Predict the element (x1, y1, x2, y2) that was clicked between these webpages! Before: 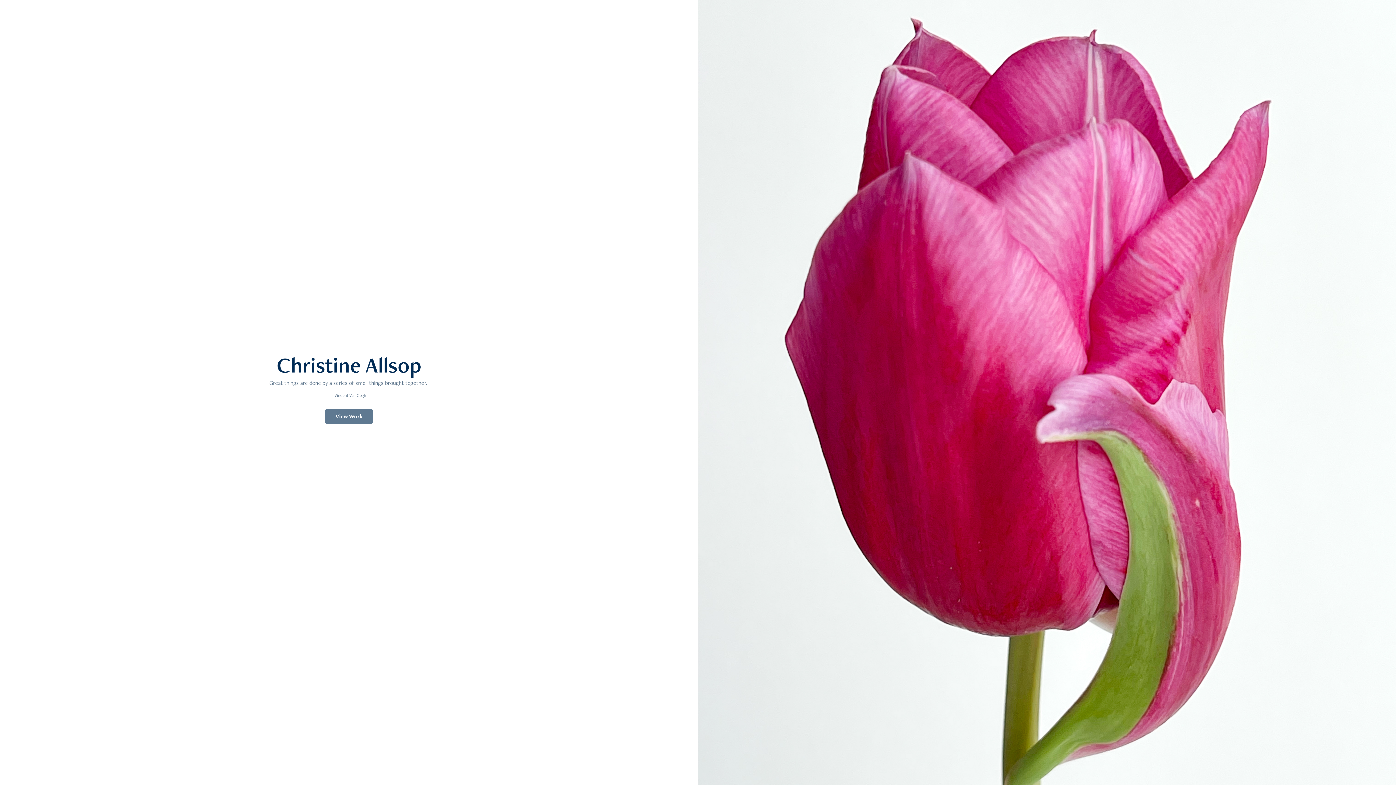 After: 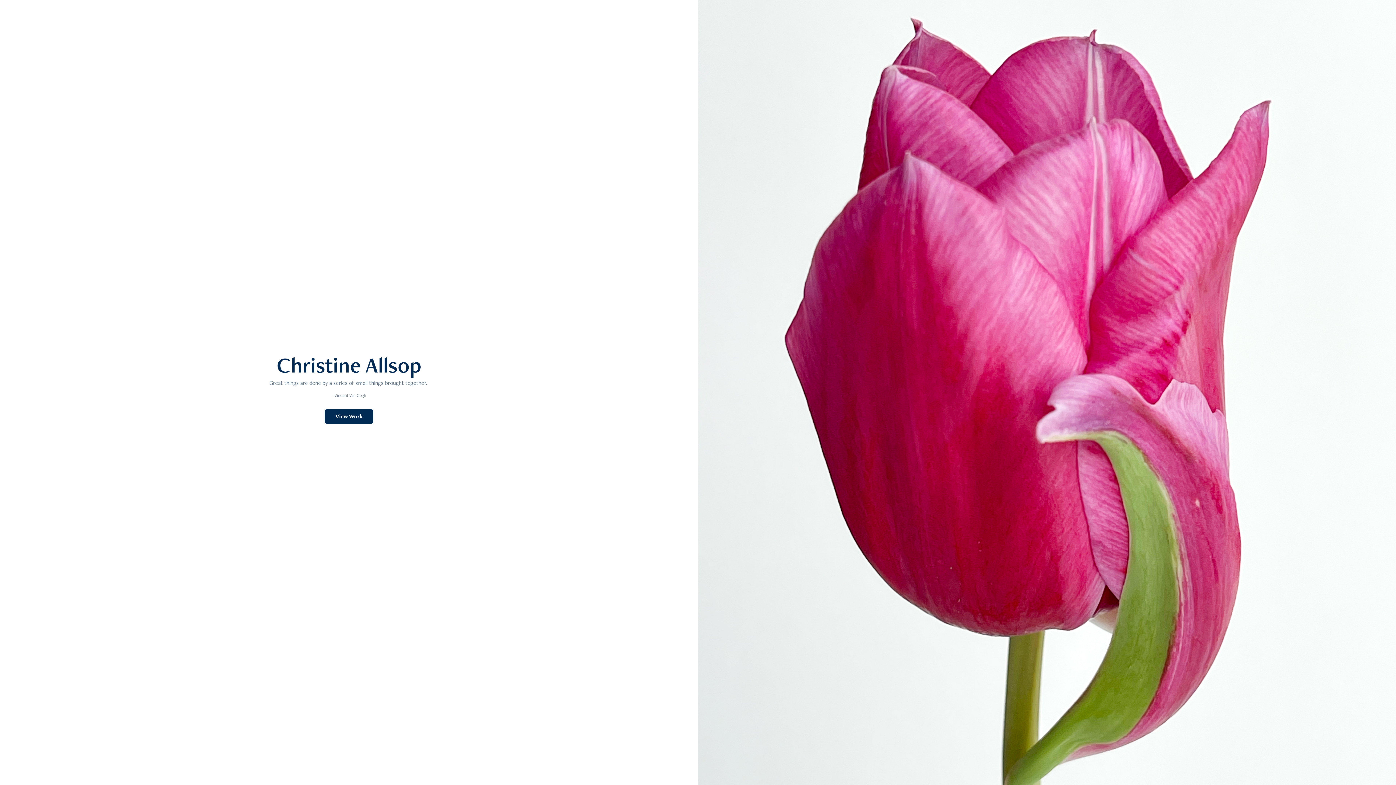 Action: bbox: (324, 409, 373, 424) label: View Work